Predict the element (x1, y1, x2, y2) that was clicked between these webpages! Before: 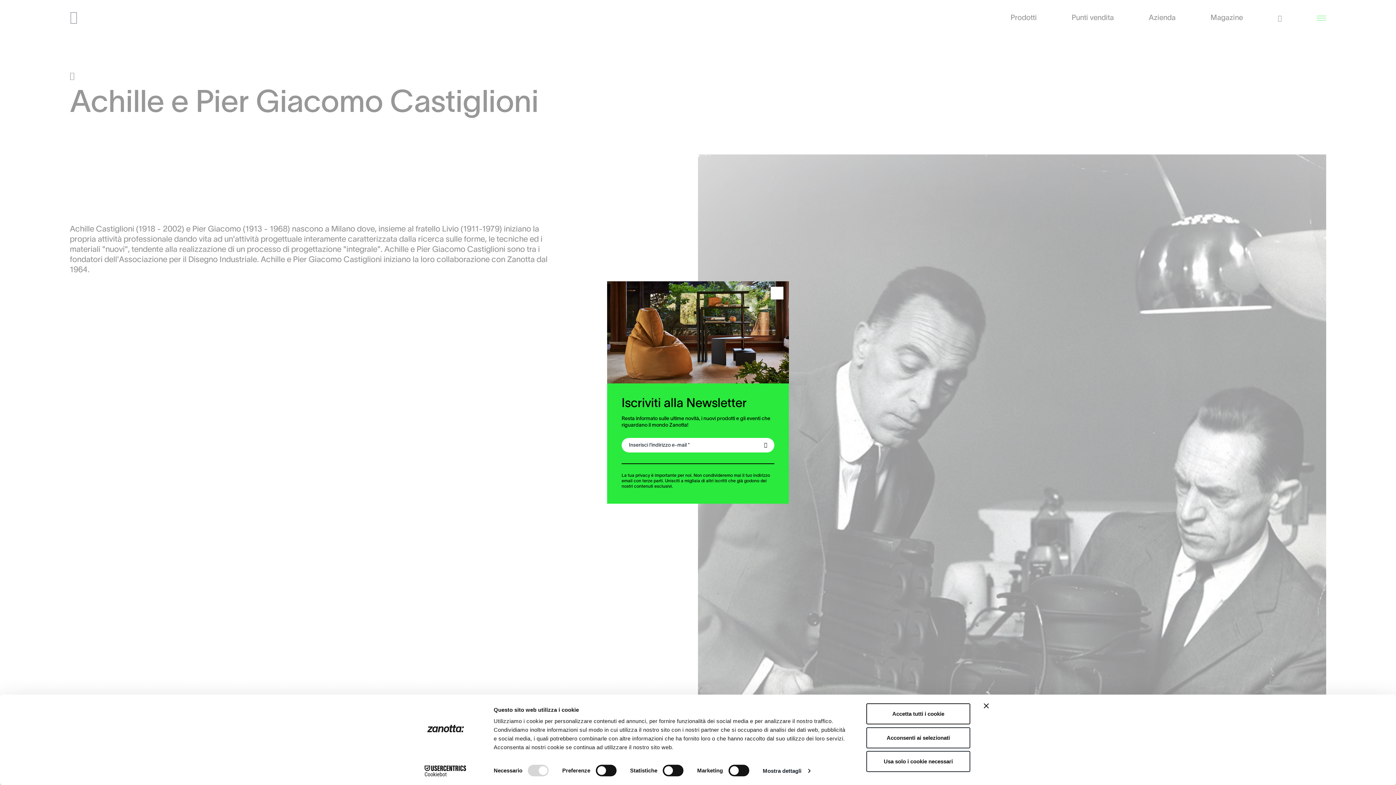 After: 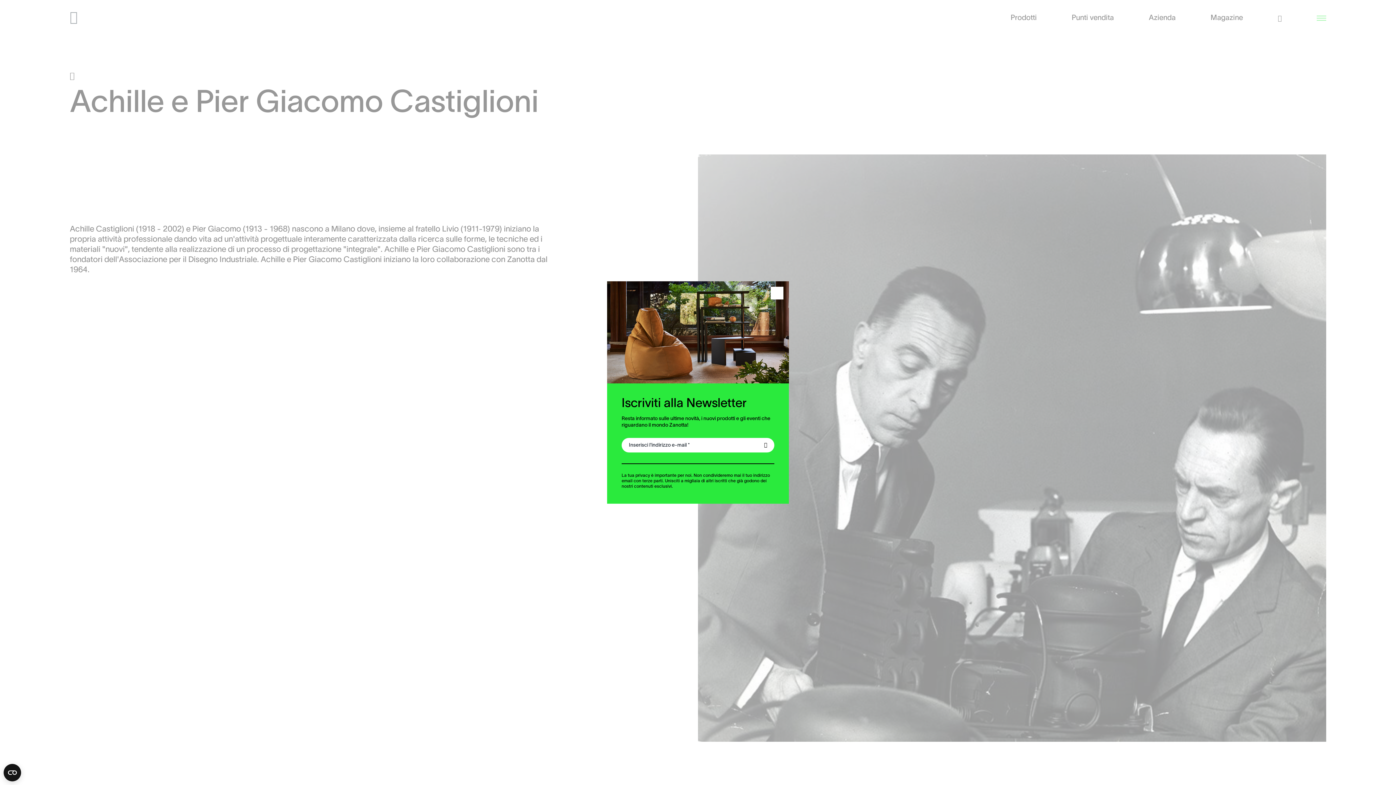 Action: bbox: (866, 703, 970, 724) label: Accetta tutti i cookie